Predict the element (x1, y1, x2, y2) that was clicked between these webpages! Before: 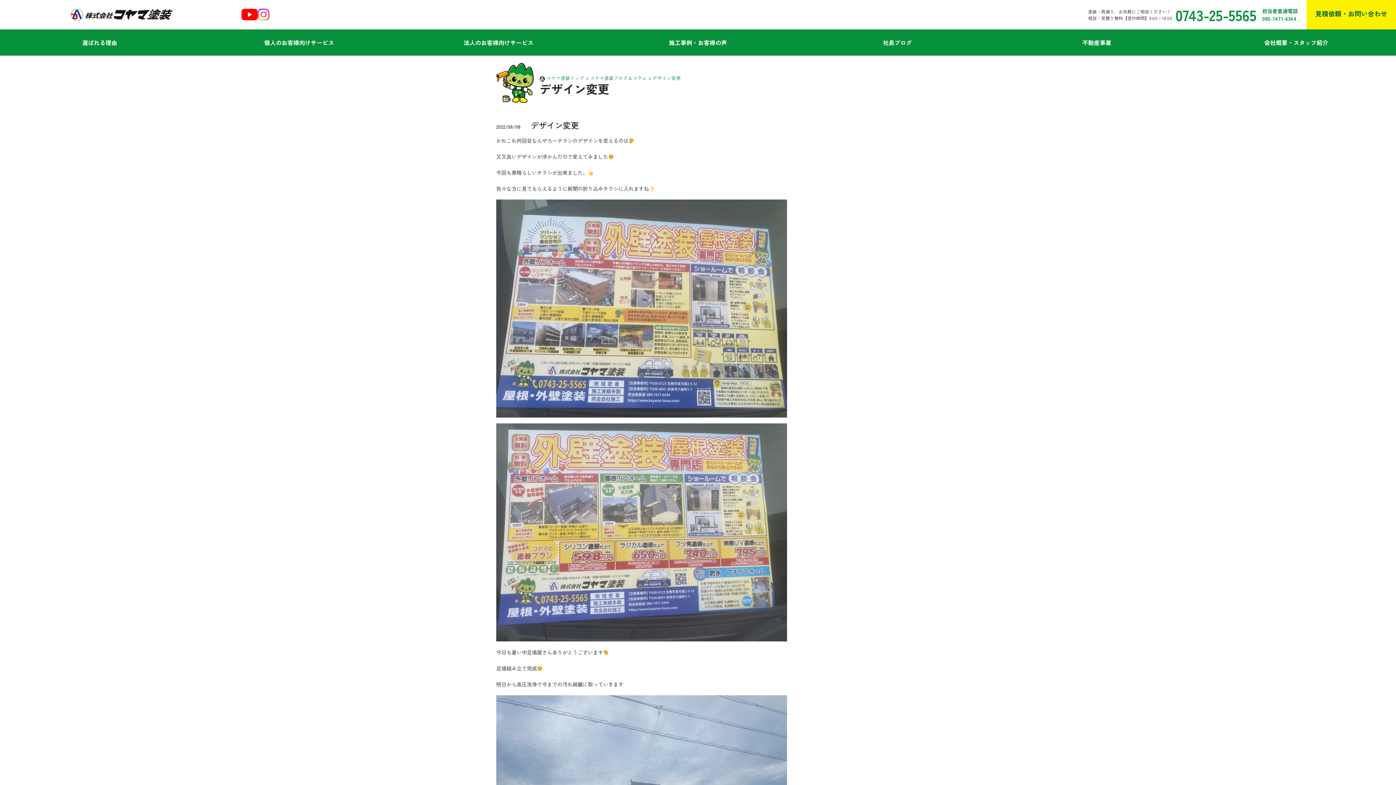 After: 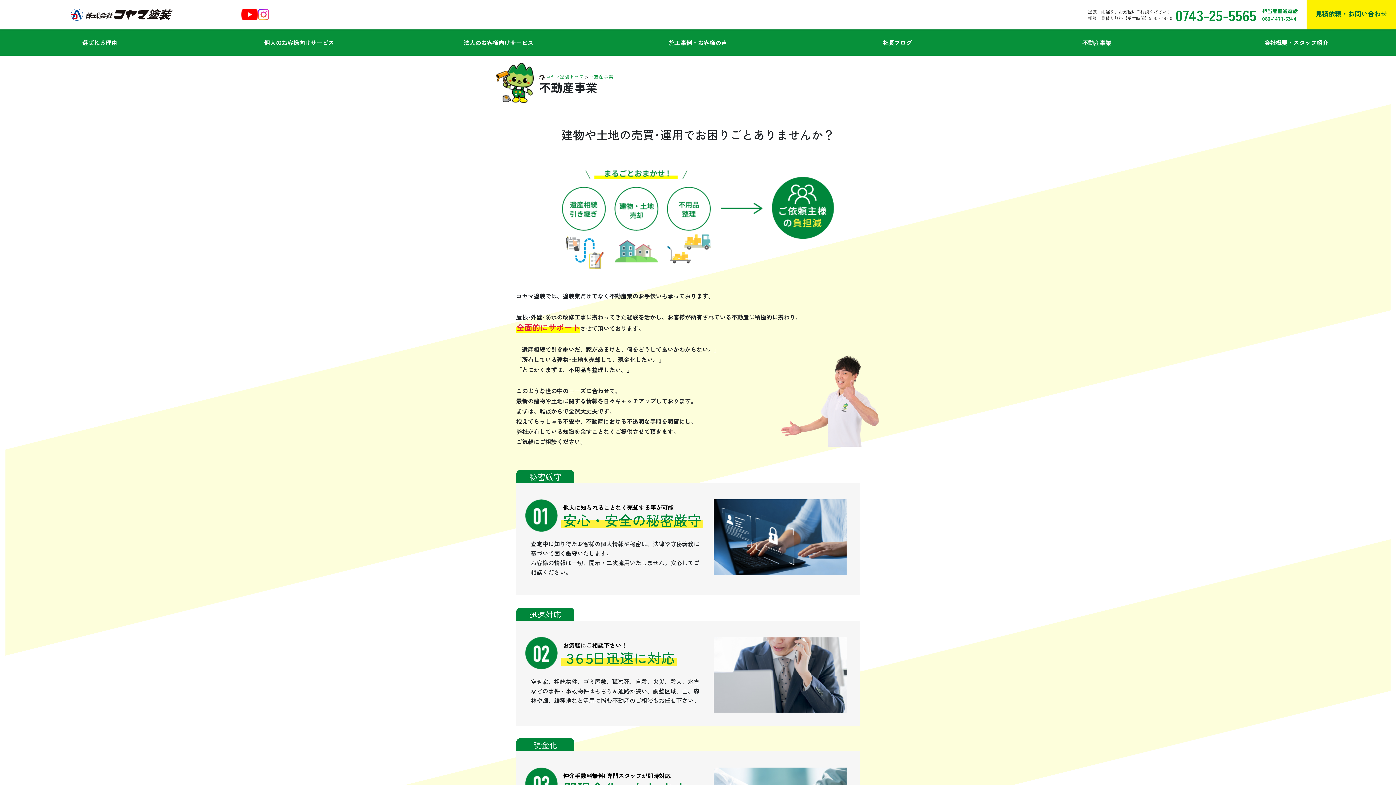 Action: label: 不動産事業 bbox: (1082, 38, 1111, 46)